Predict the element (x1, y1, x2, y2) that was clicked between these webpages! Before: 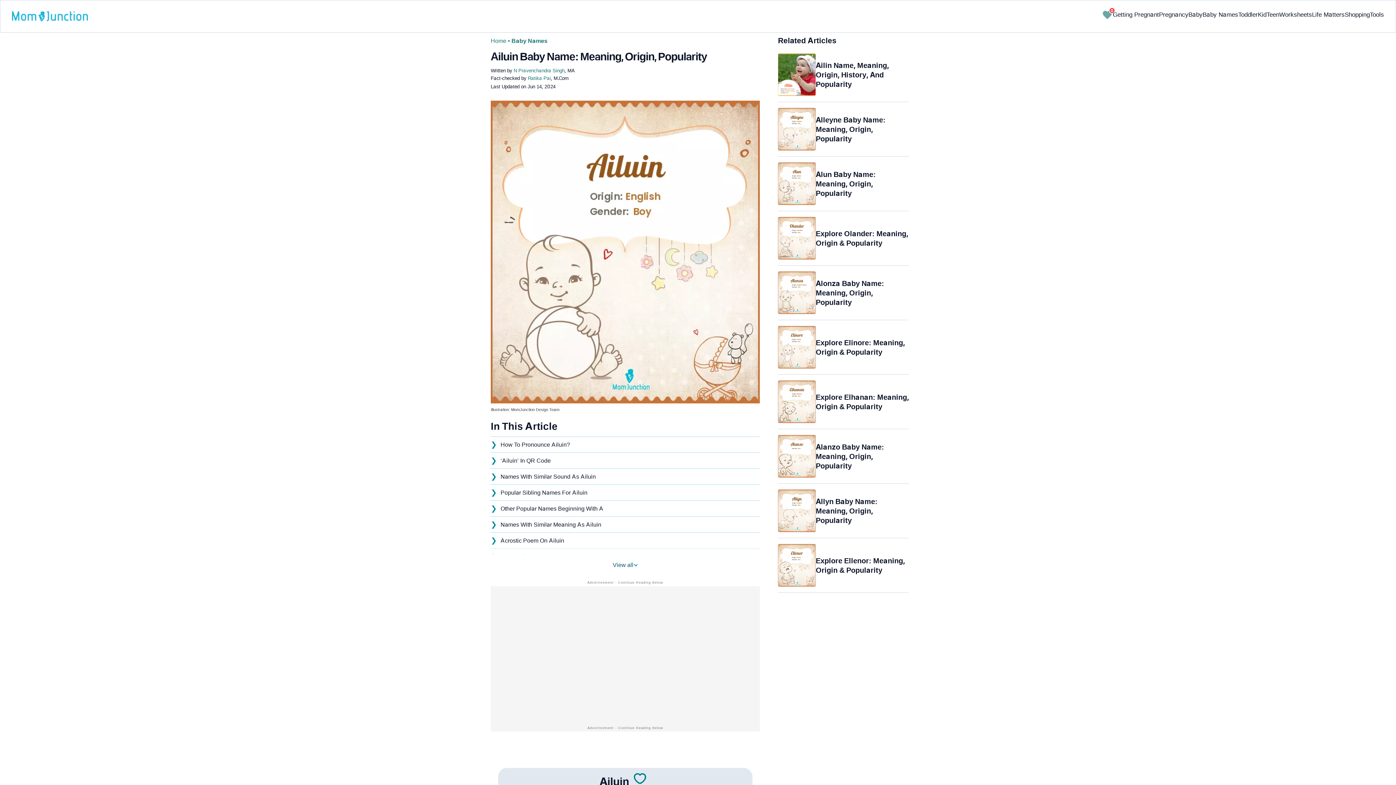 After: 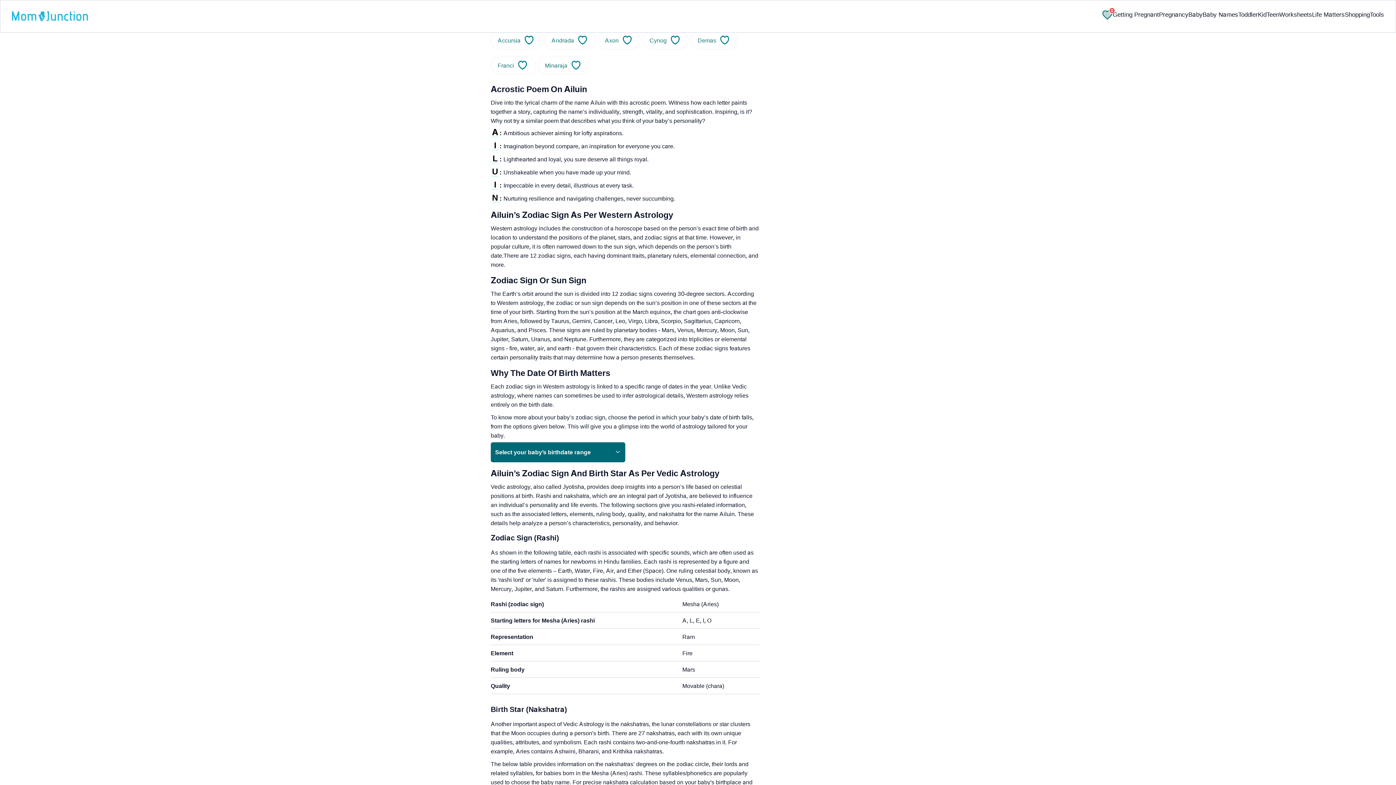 Action: bbox: (497, 532, 760, 548) label: Acrostic Poem On Ailuin